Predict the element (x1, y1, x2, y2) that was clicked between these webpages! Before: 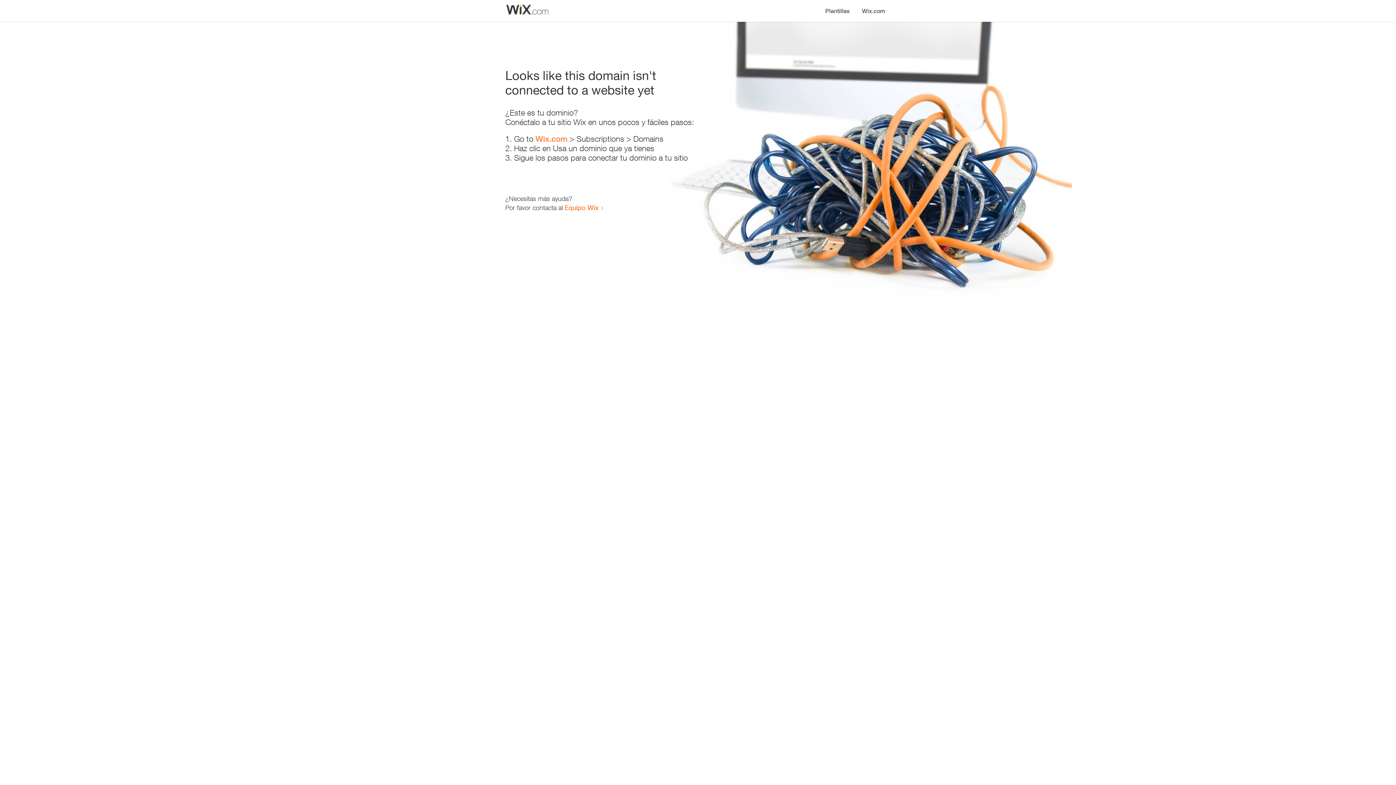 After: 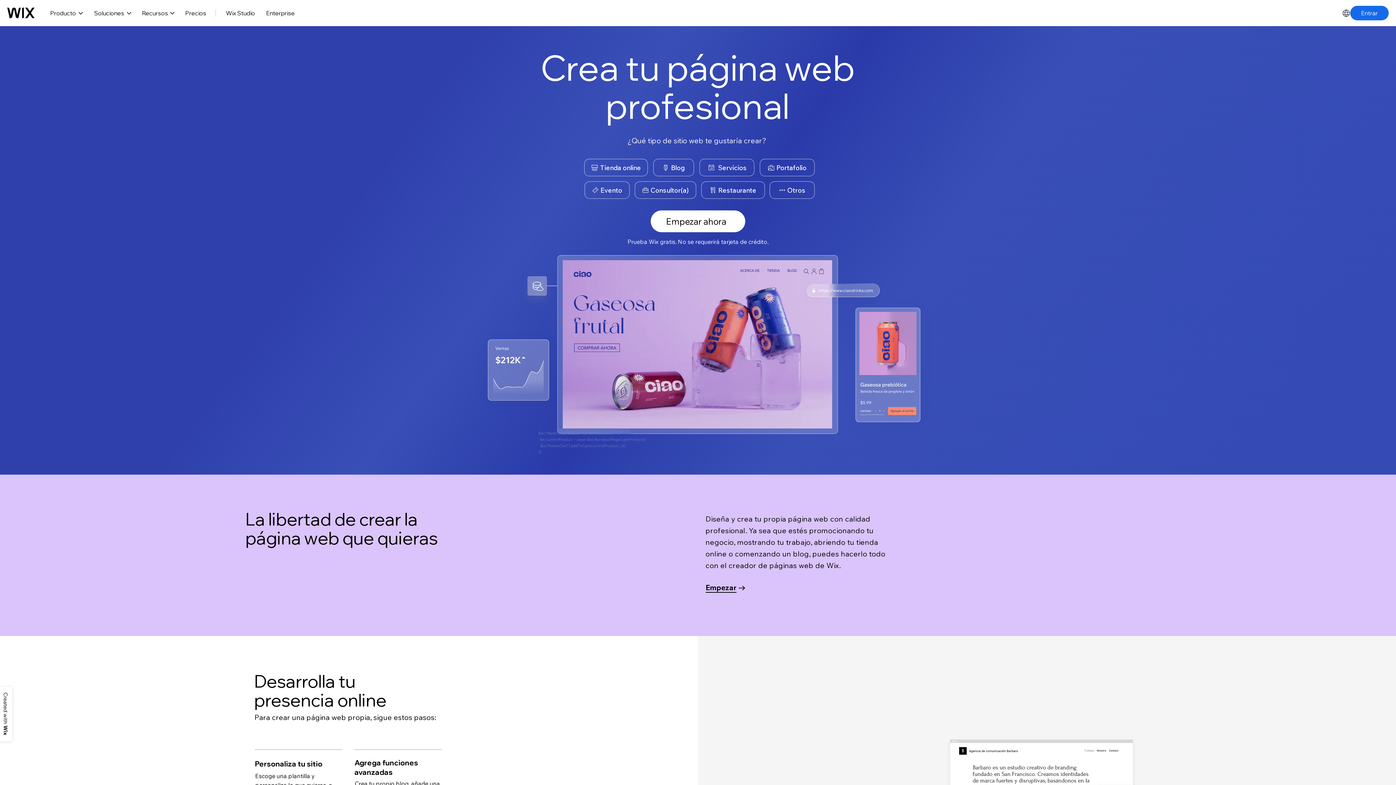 Action: bbox: (535, 134, 567, 143) label: Wix.com